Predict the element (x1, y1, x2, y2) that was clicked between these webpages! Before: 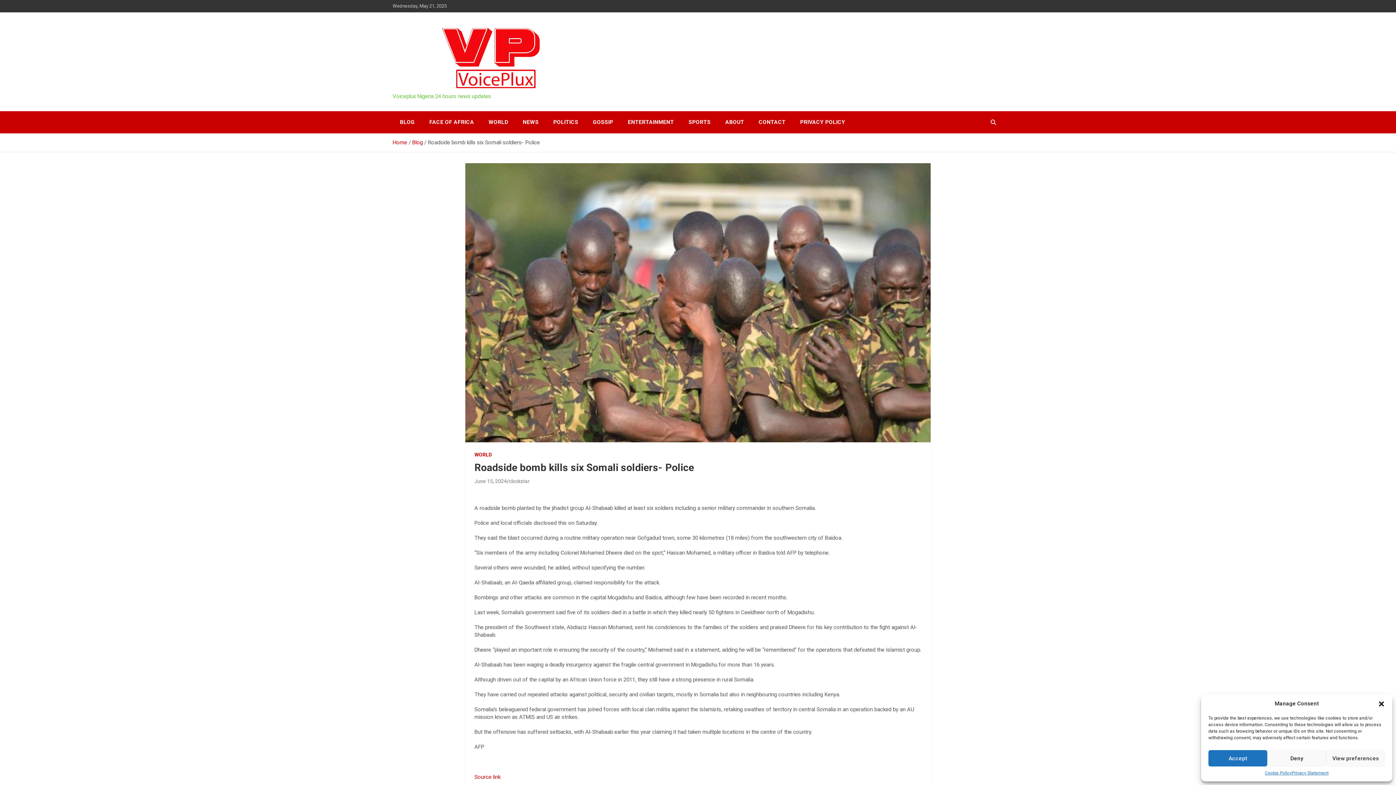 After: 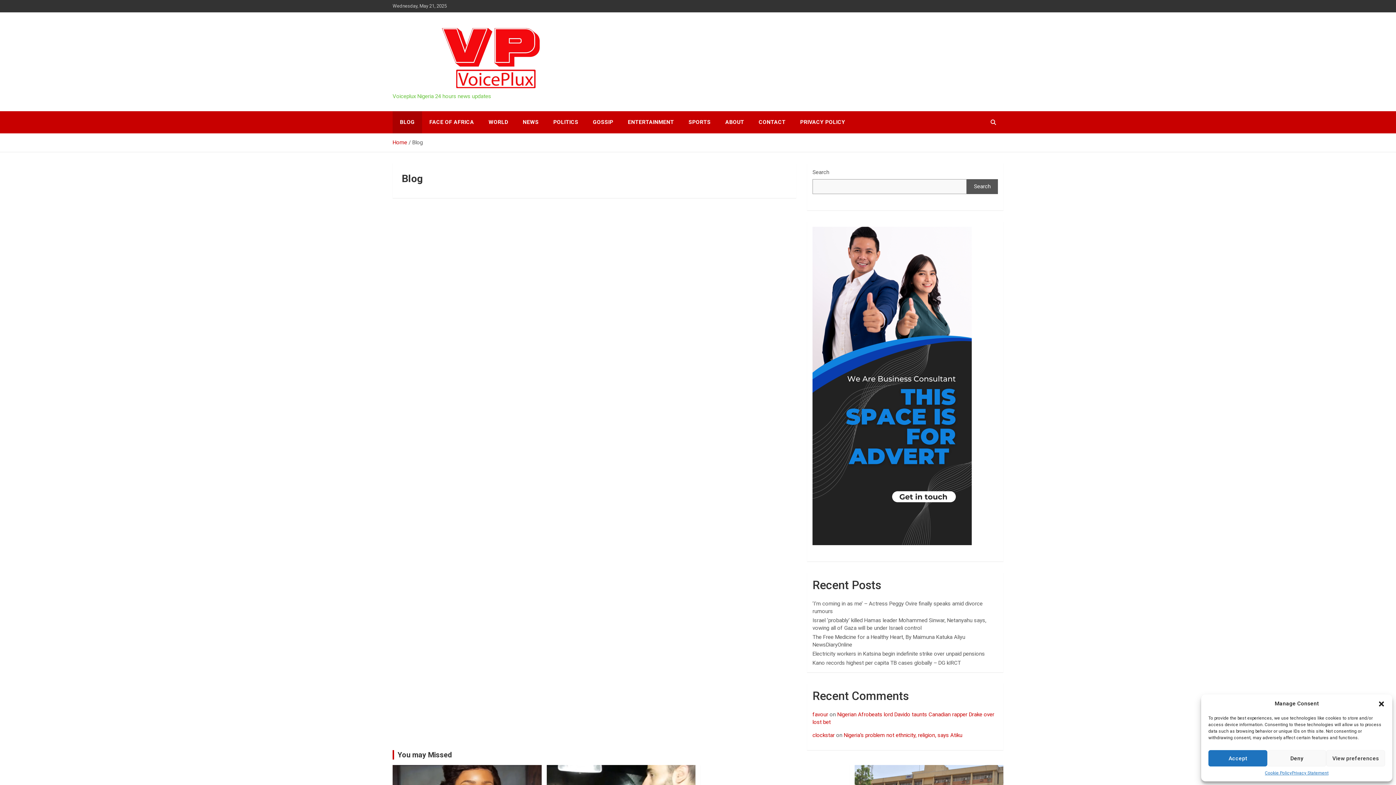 Action: bbox: (412, 139, 422, 145) label: Blog